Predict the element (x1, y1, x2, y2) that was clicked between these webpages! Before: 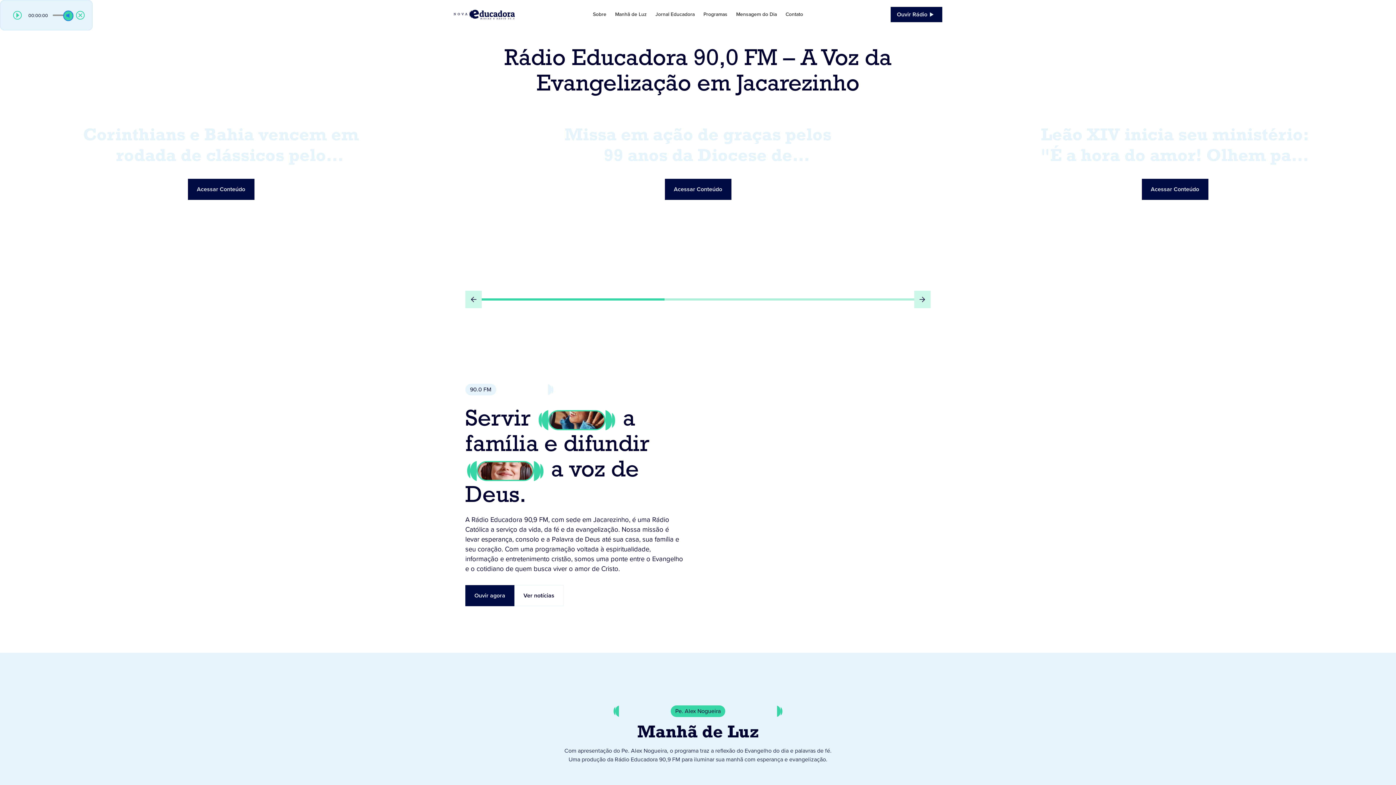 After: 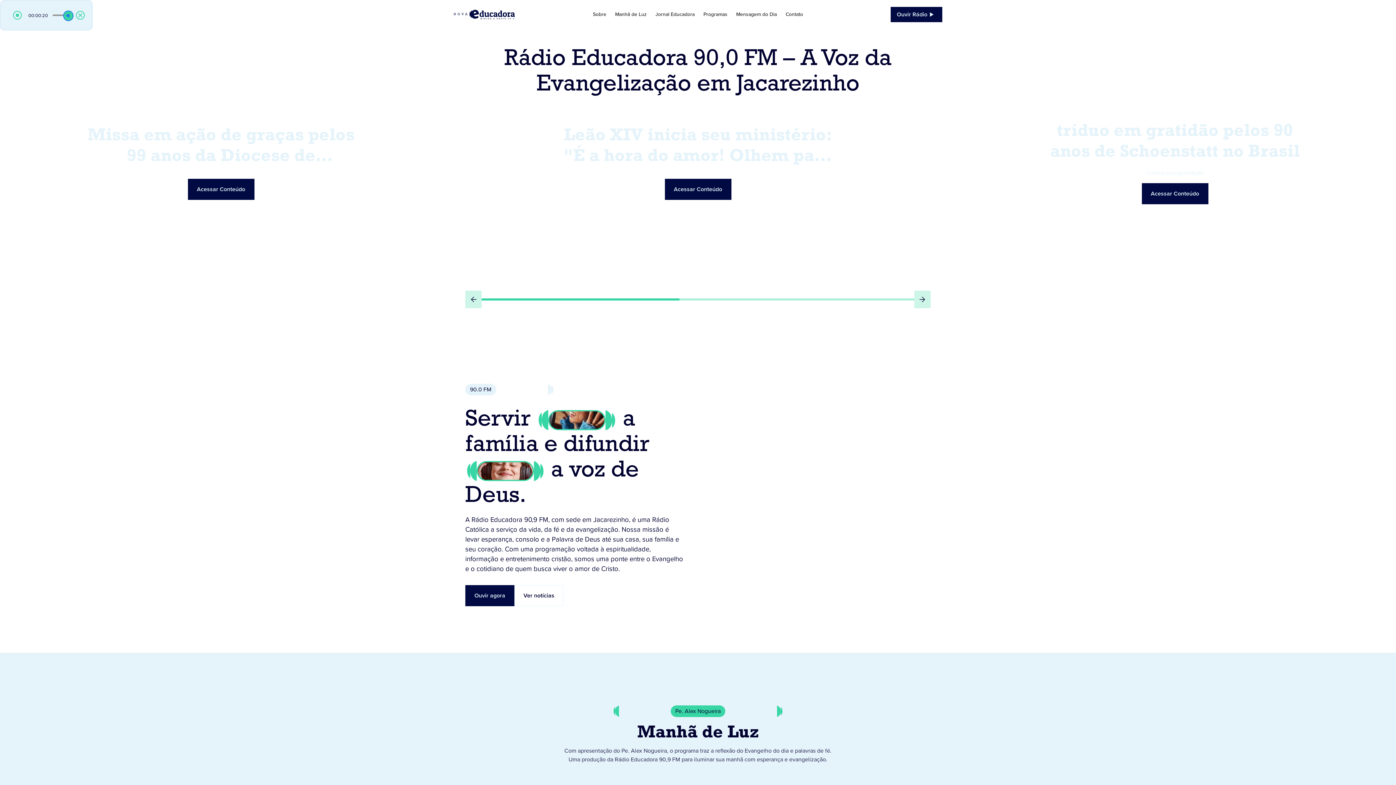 Action: bbox: (13, 10, 22, 19)